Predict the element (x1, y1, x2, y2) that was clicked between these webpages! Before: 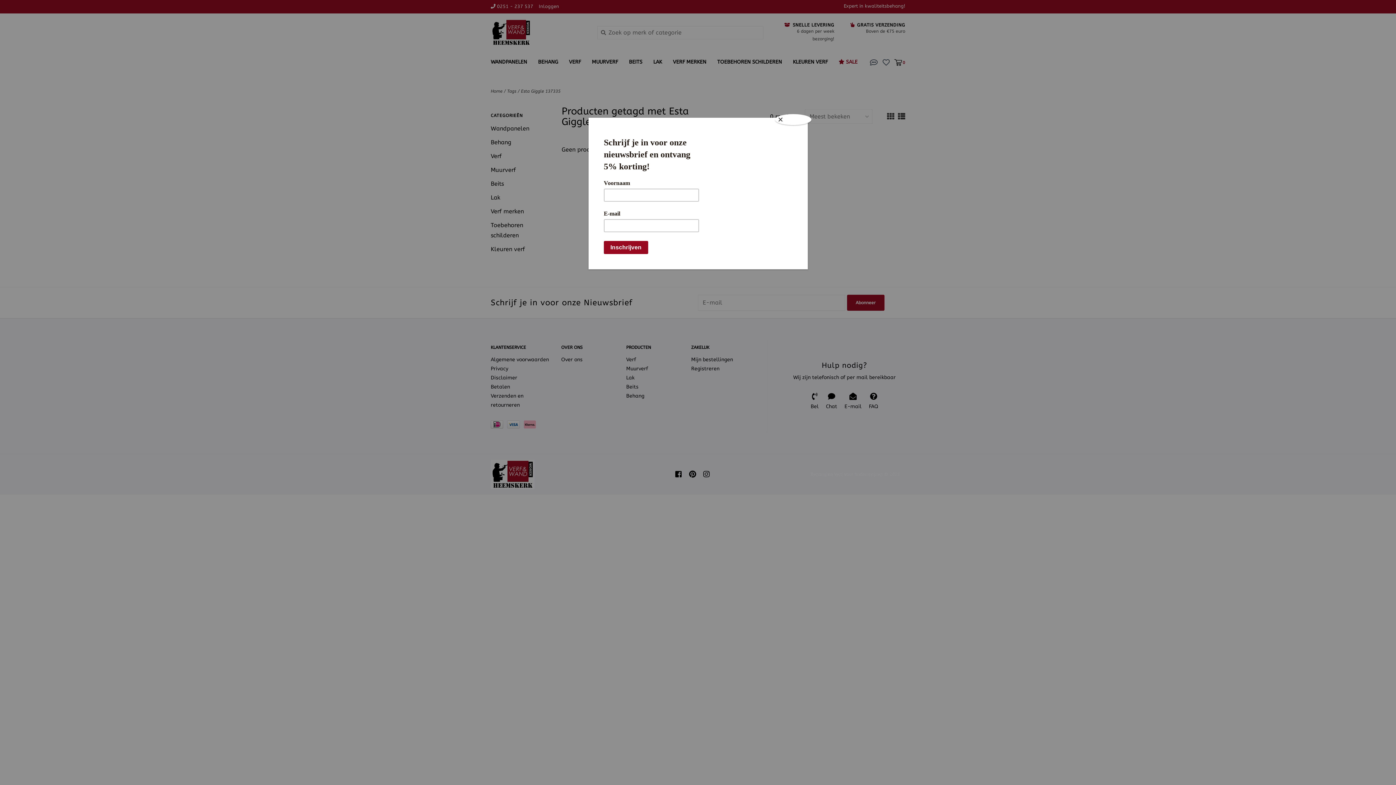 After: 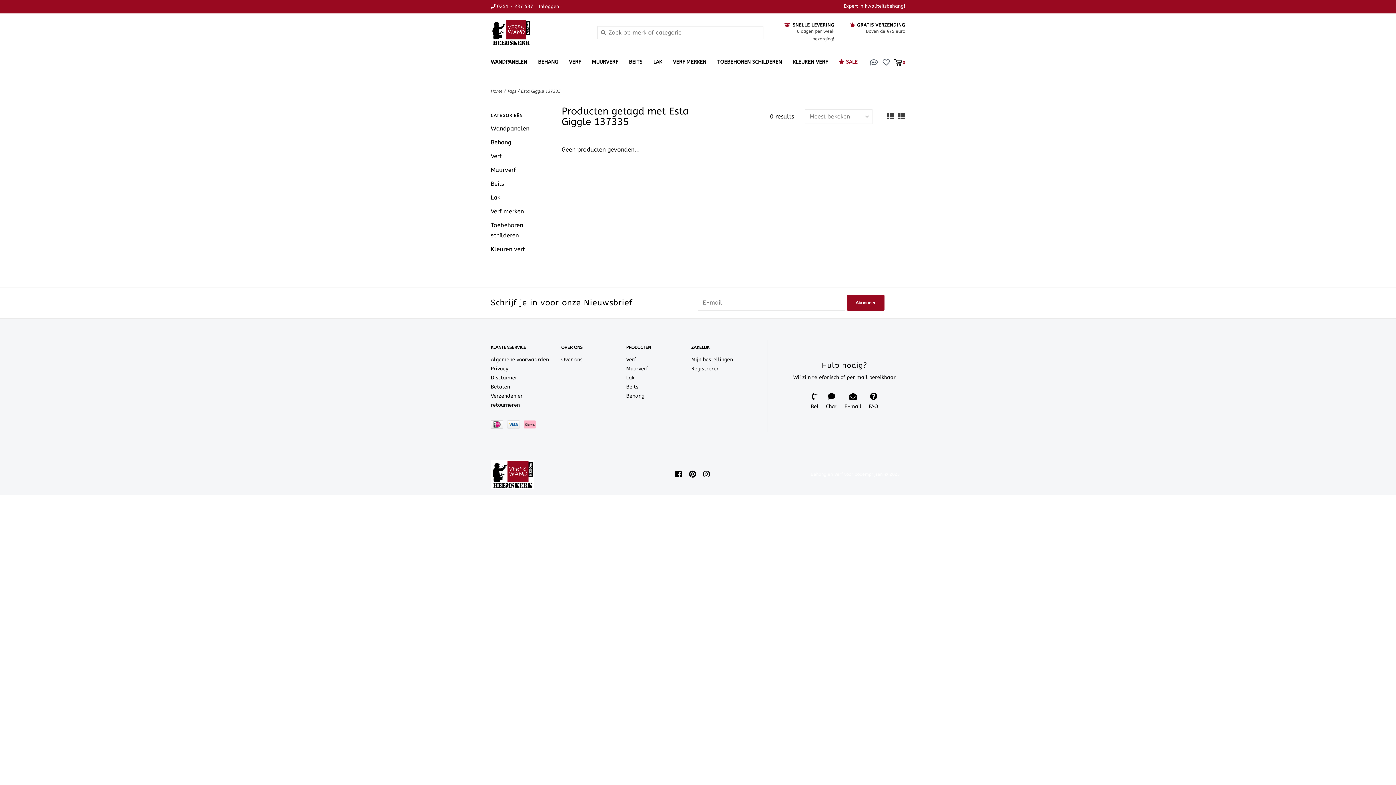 Action: bbox: (775, 114, 811, 125) label: Close